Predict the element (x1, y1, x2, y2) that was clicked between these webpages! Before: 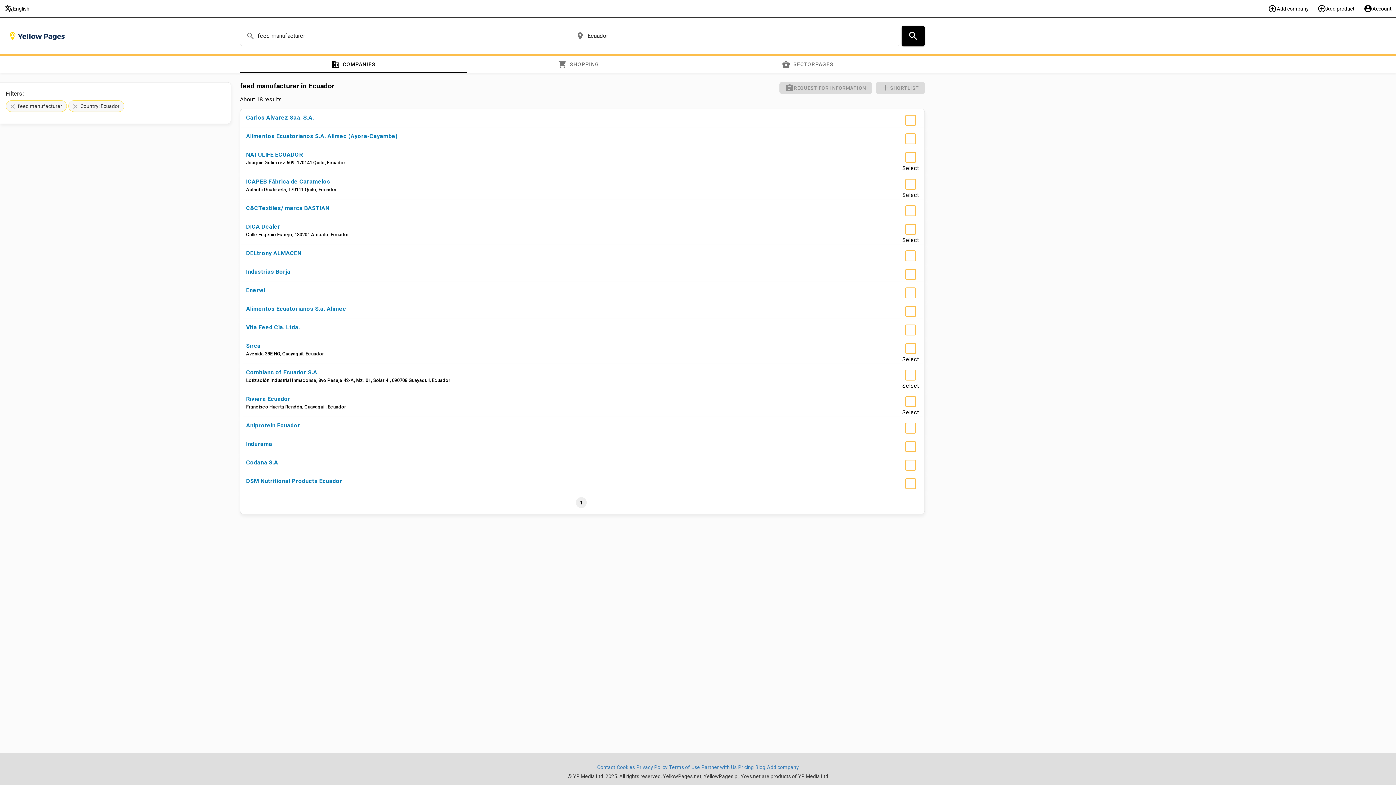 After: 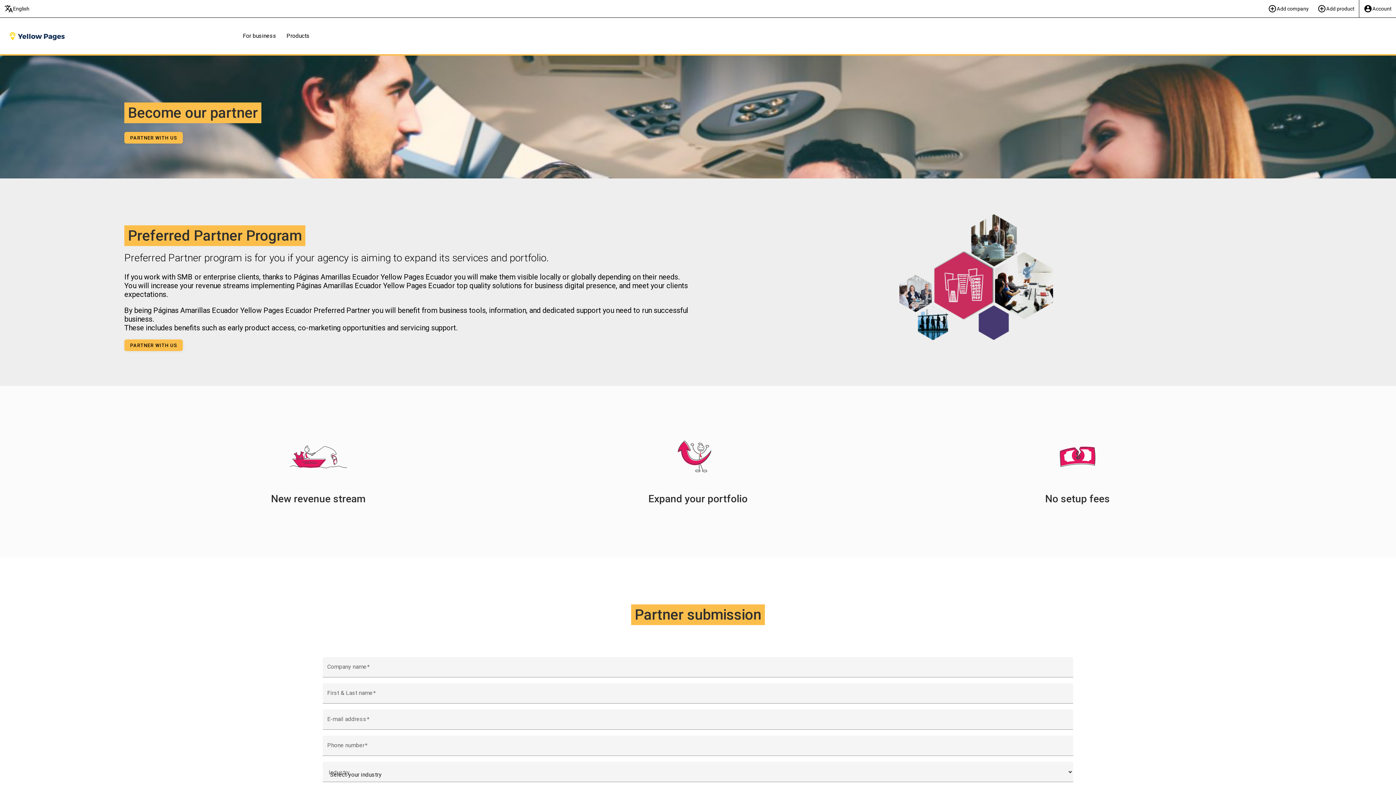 Action: label: Partner with Us bbox: (701, 764, 736, 770)